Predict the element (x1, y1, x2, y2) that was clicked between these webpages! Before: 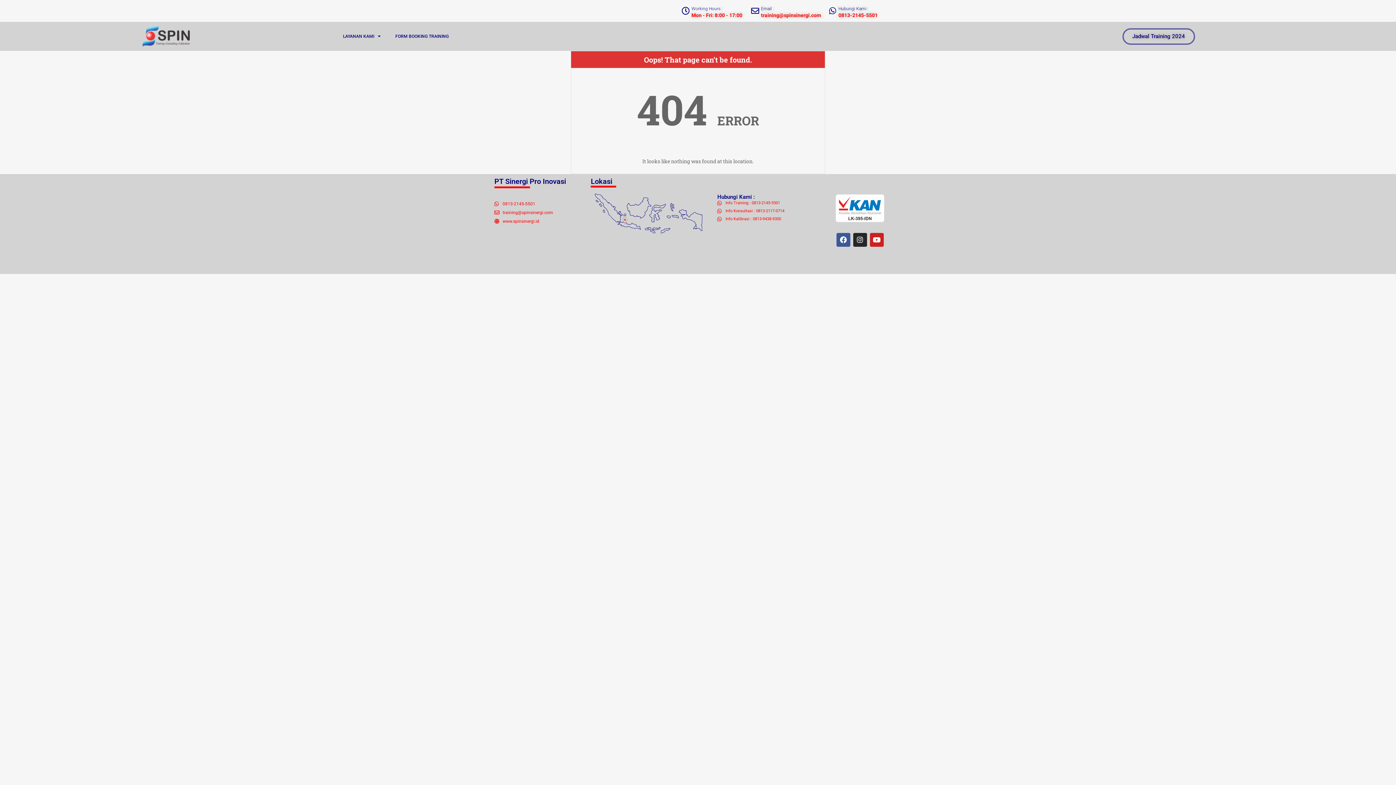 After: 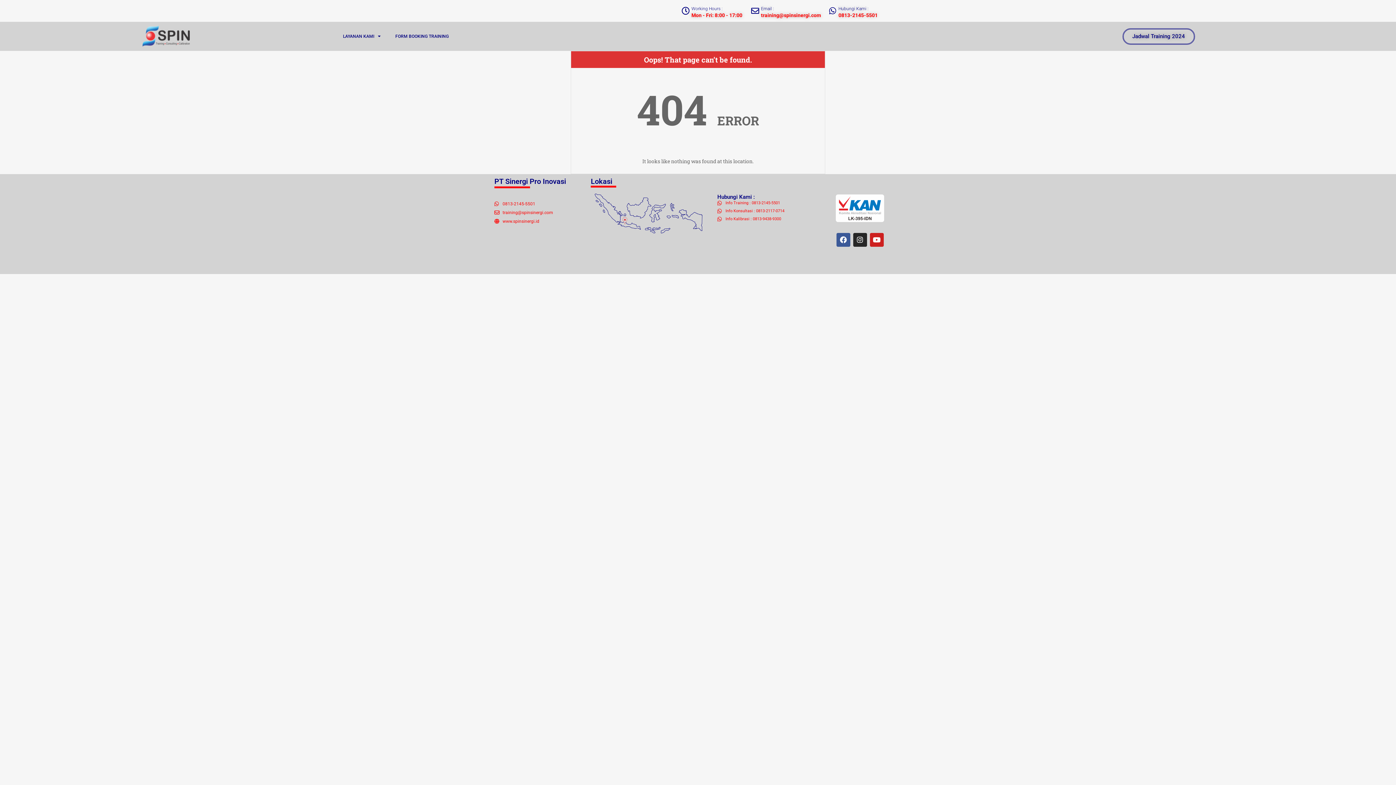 Action: label: Email : bbox: (751, 6, 759, 14)